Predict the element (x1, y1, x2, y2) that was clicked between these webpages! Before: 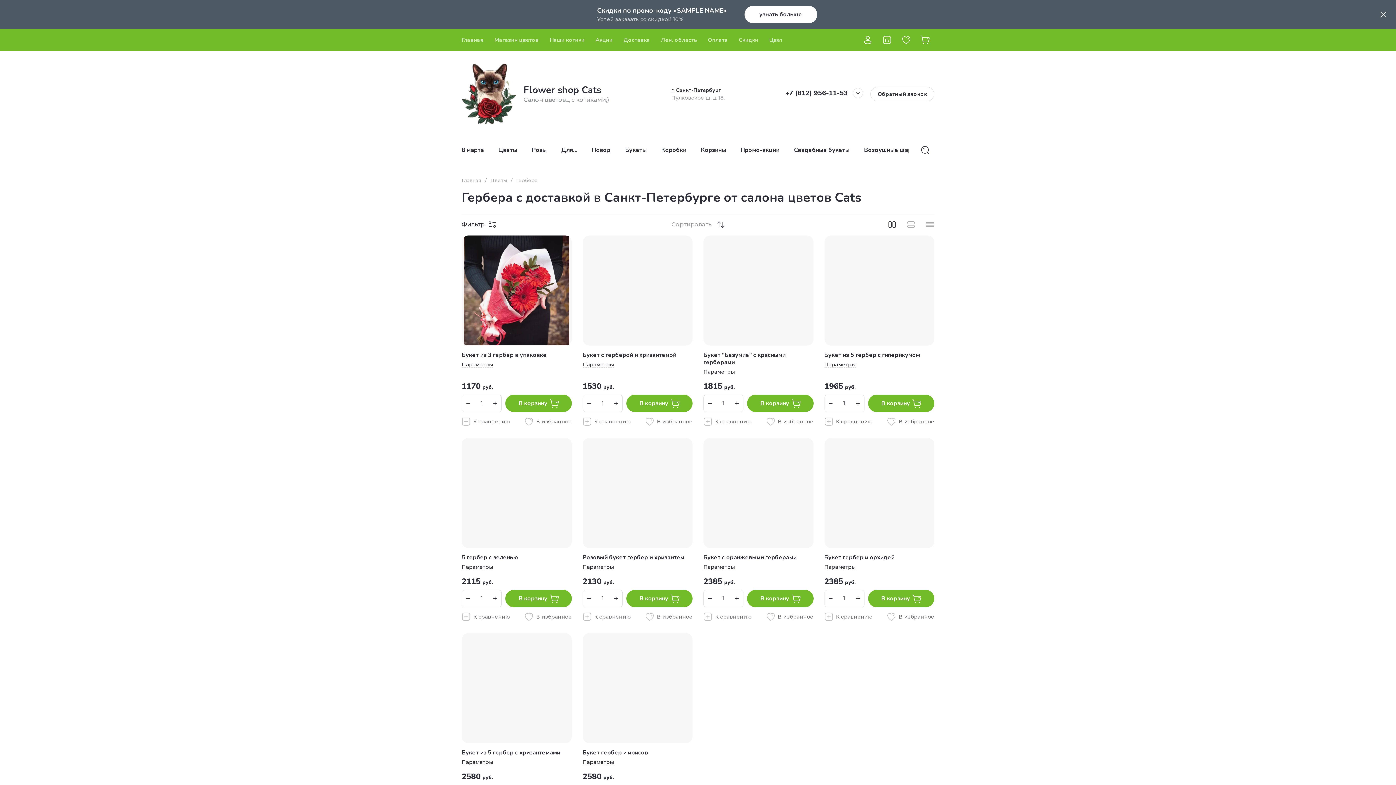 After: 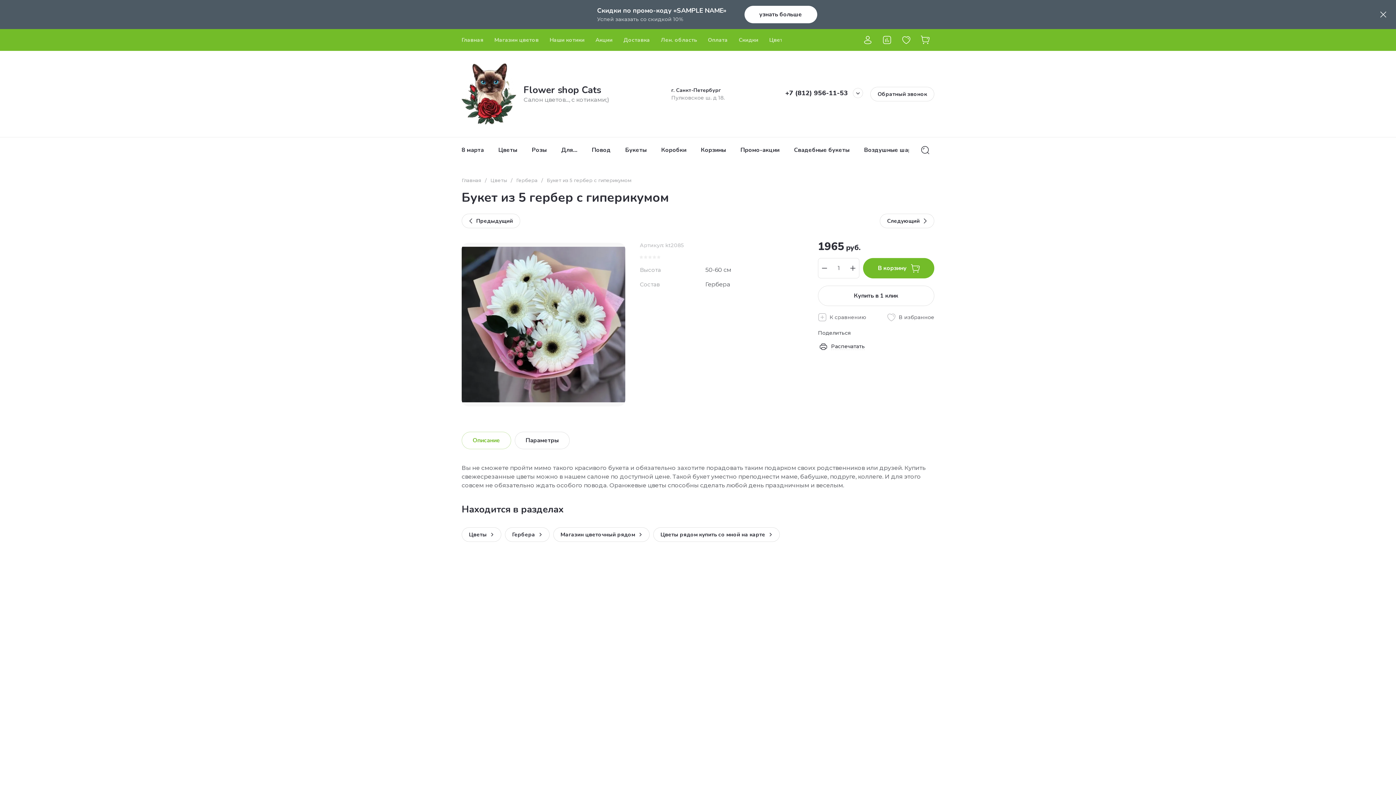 Action: bbox: (824, 351, 920, 359) label: Букет из 5 гербер с гиперикумом